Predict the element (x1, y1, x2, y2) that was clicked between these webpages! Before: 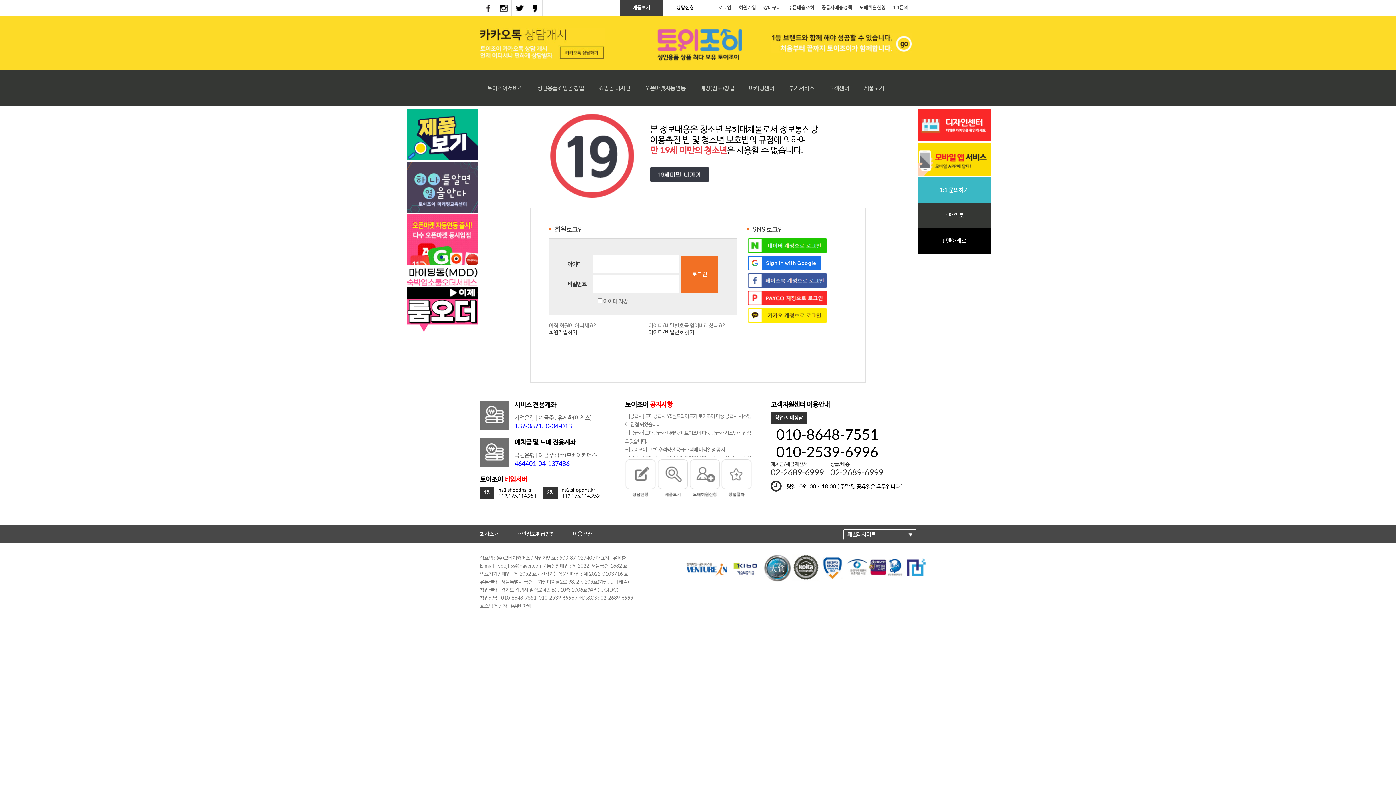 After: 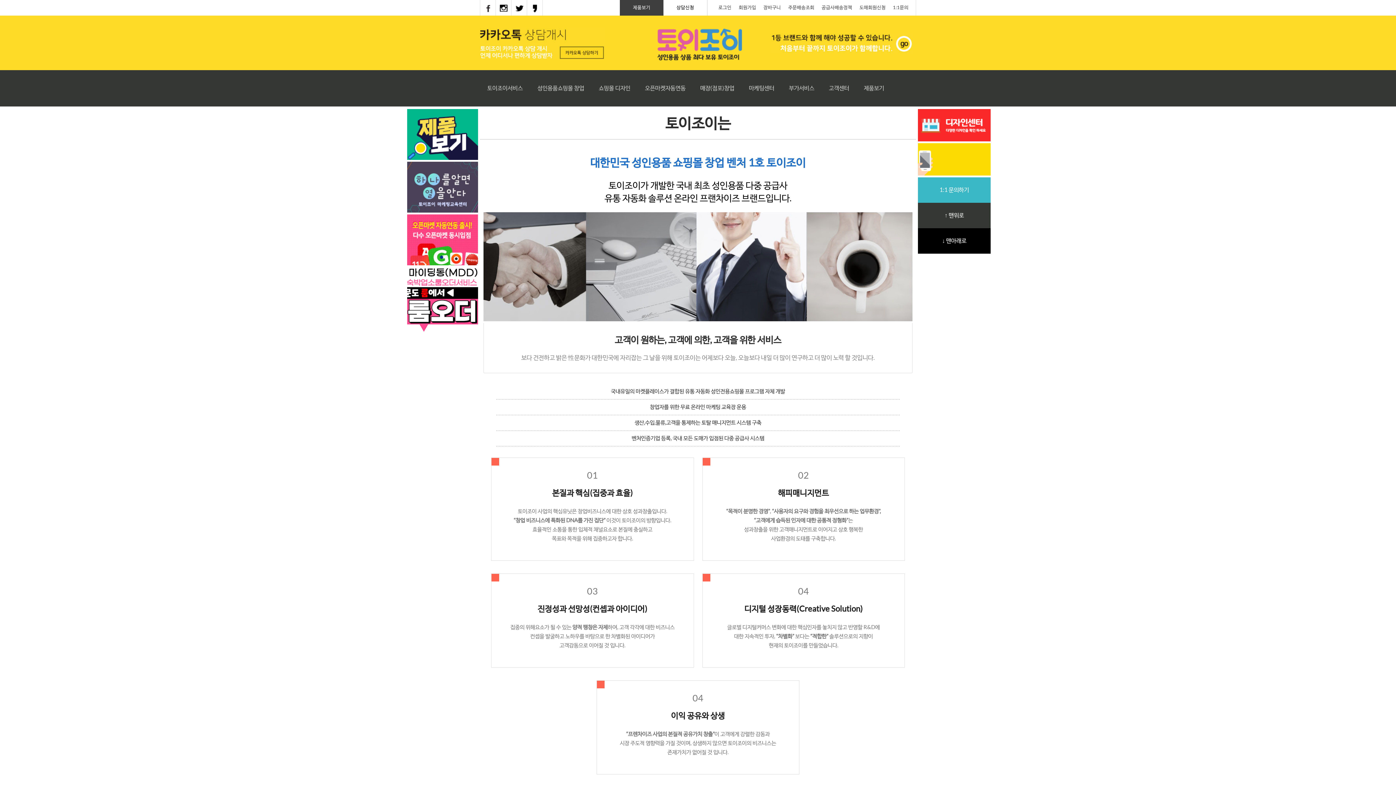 Action: bbox: (487, 85, 522, 91) label: 토이조이서비스